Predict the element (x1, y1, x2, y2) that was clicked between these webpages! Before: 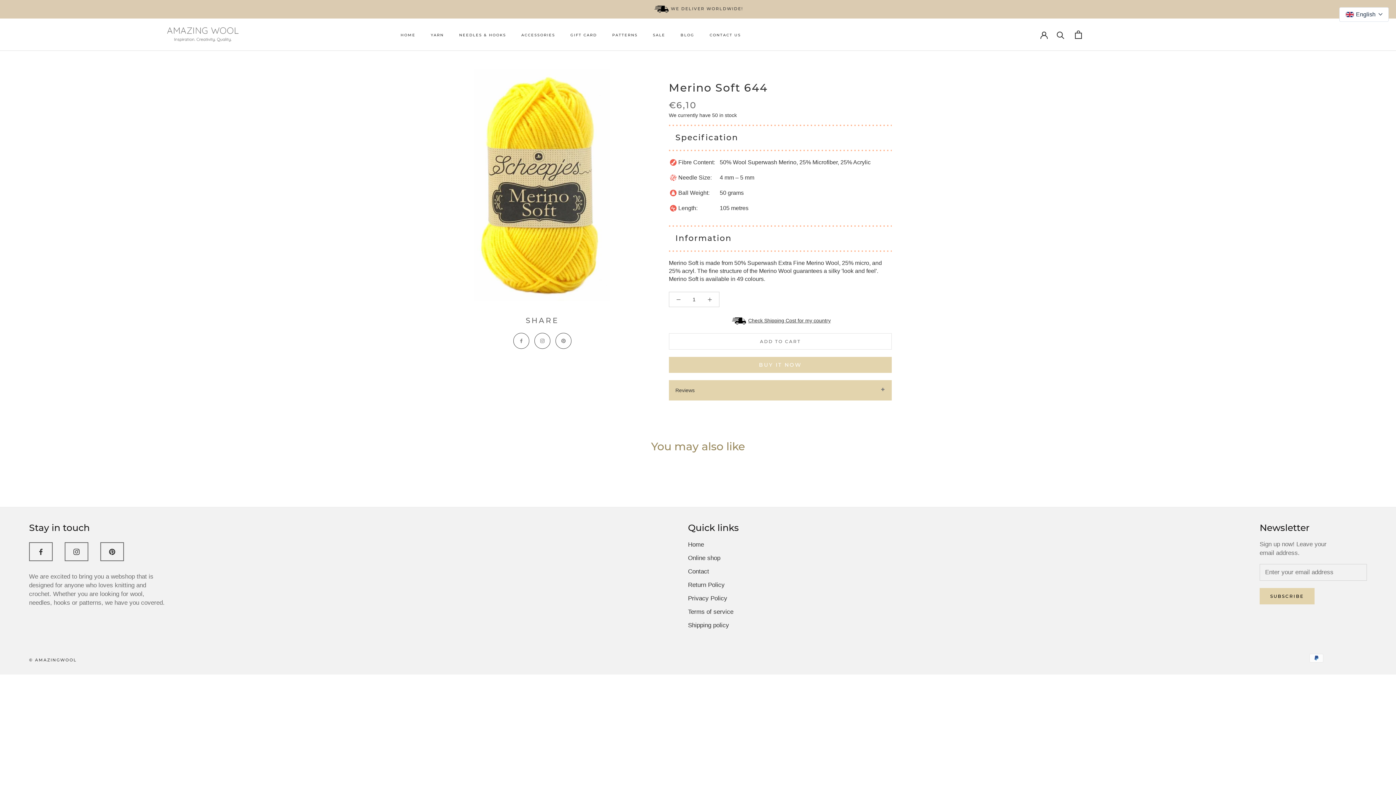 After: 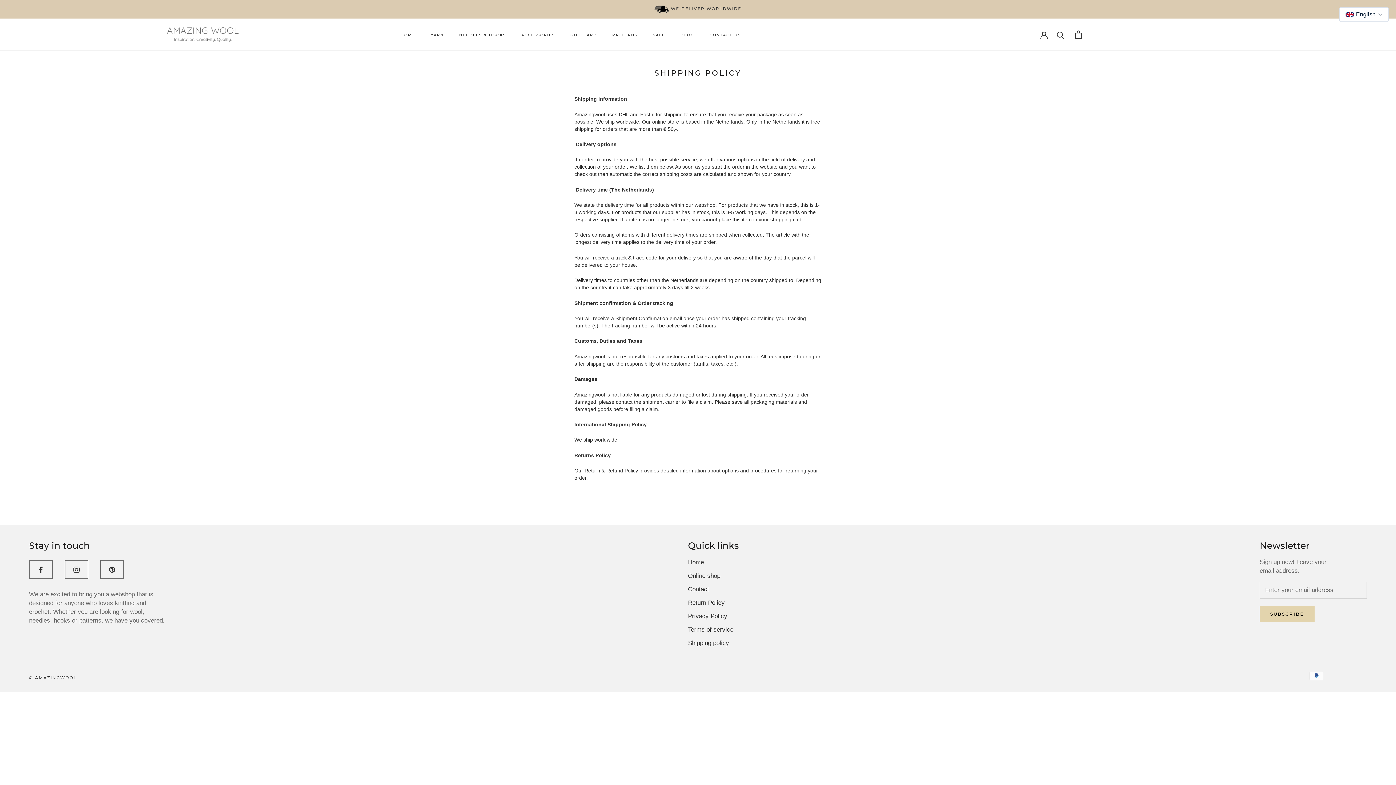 Action: label: Shipping policy bbox: (688, 621, 739, 630)